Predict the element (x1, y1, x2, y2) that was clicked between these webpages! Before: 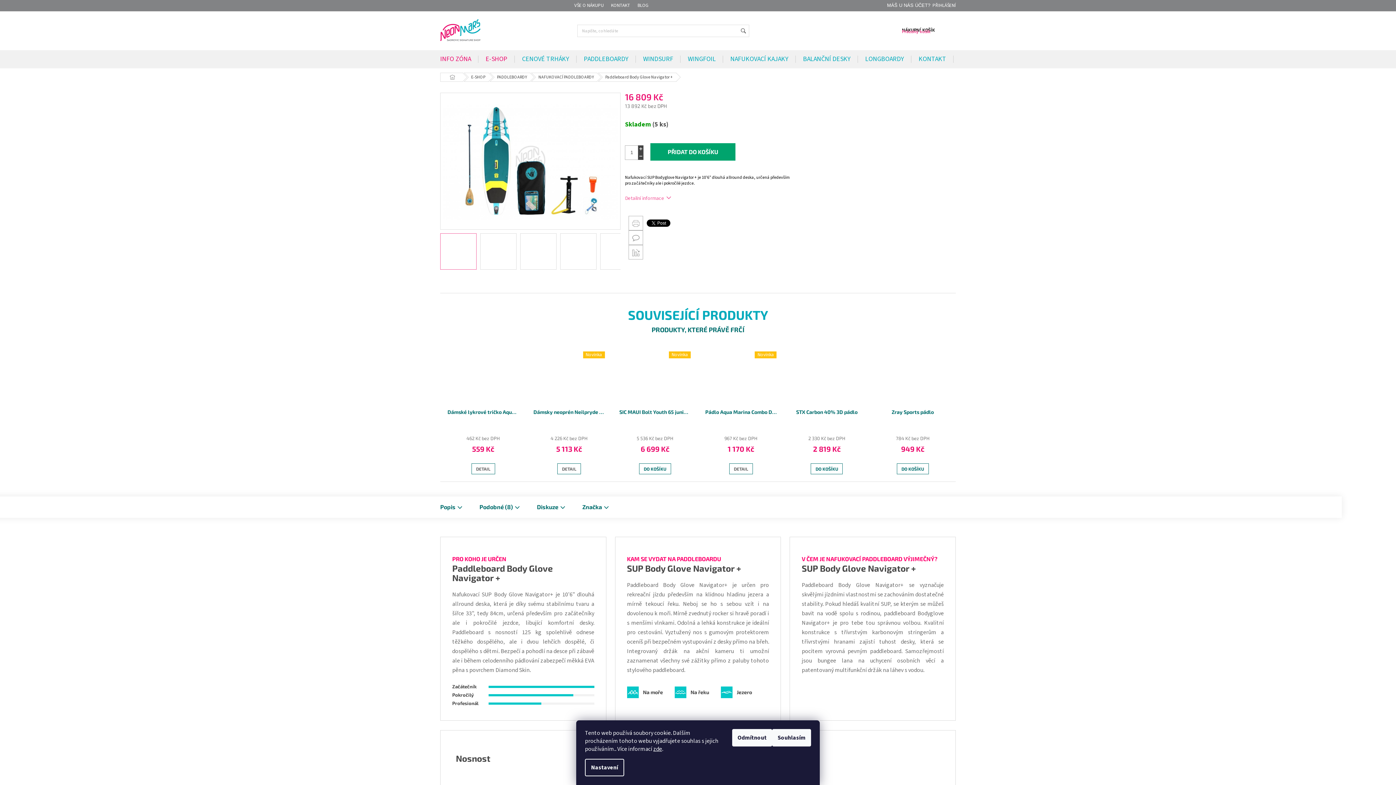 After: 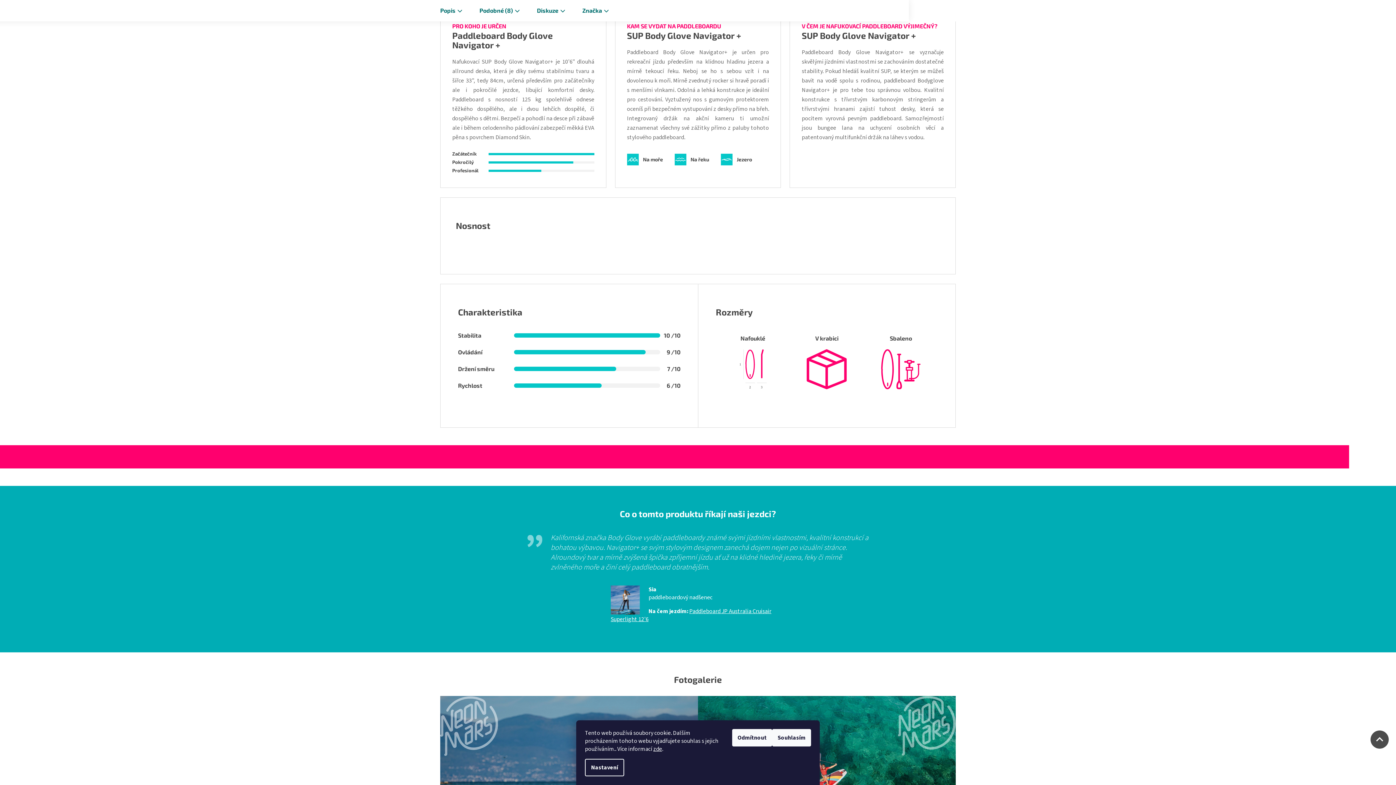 Action: bbox: (625, 195, 671, 202) label: Detailní informace